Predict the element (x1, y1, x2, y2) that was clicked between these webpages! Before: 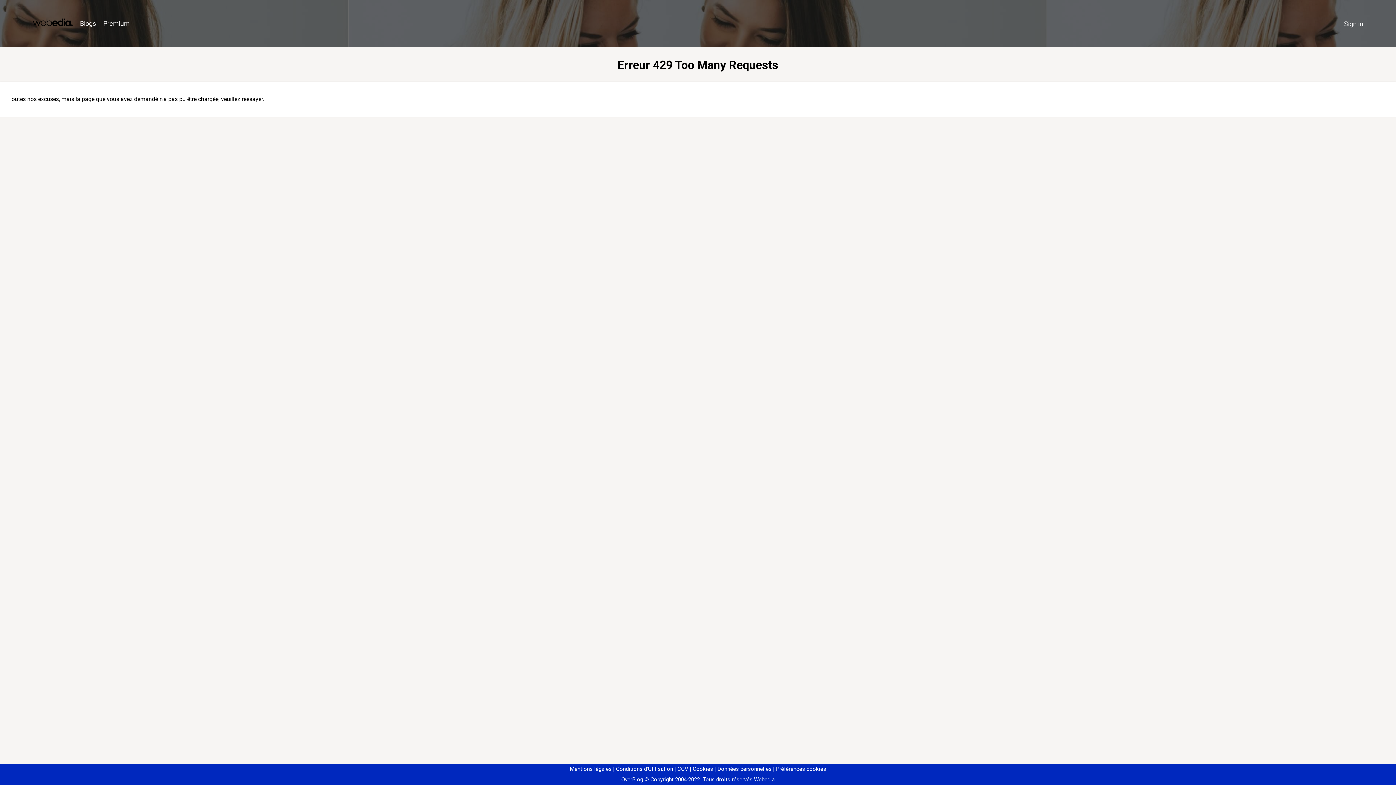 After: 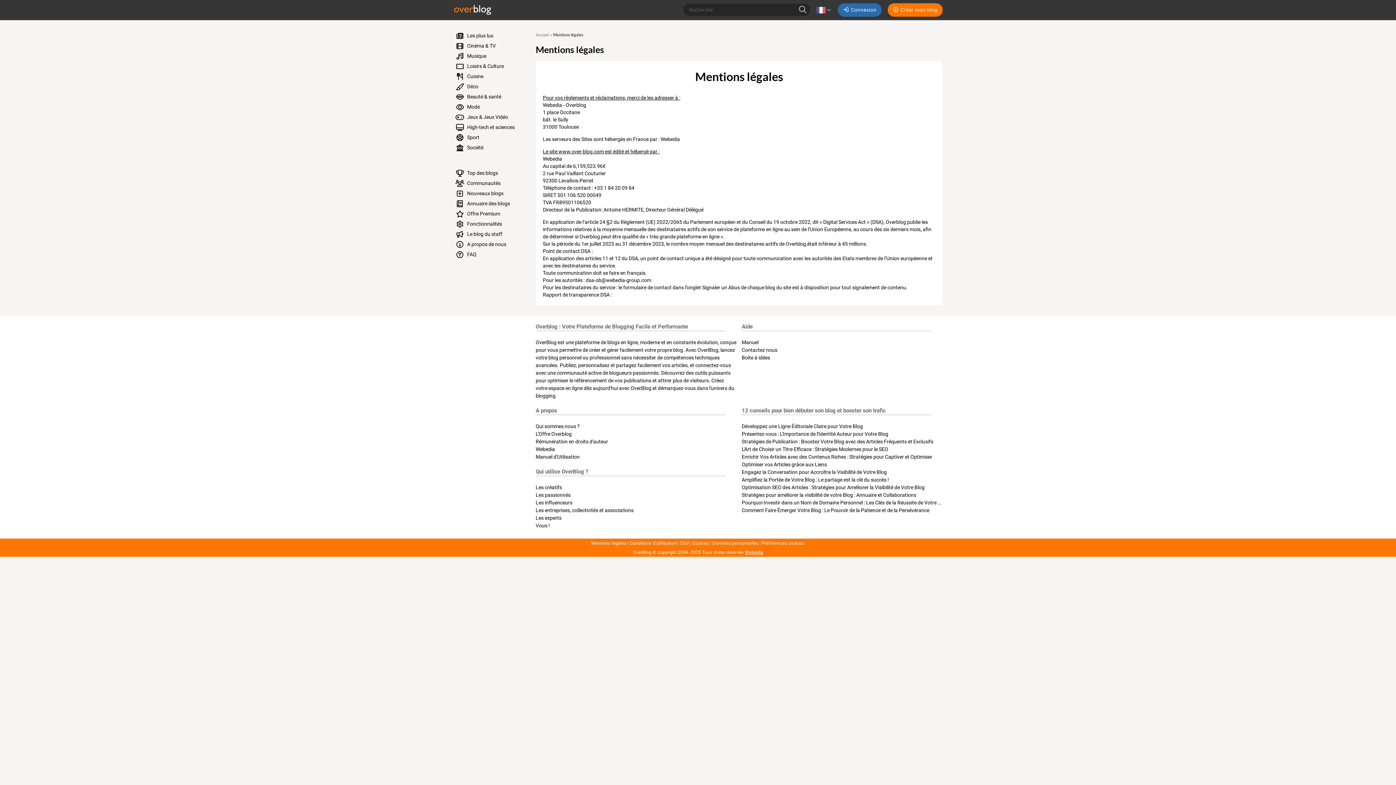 Action: bbox: (570, 766, 611, 772) label: Mentions légales